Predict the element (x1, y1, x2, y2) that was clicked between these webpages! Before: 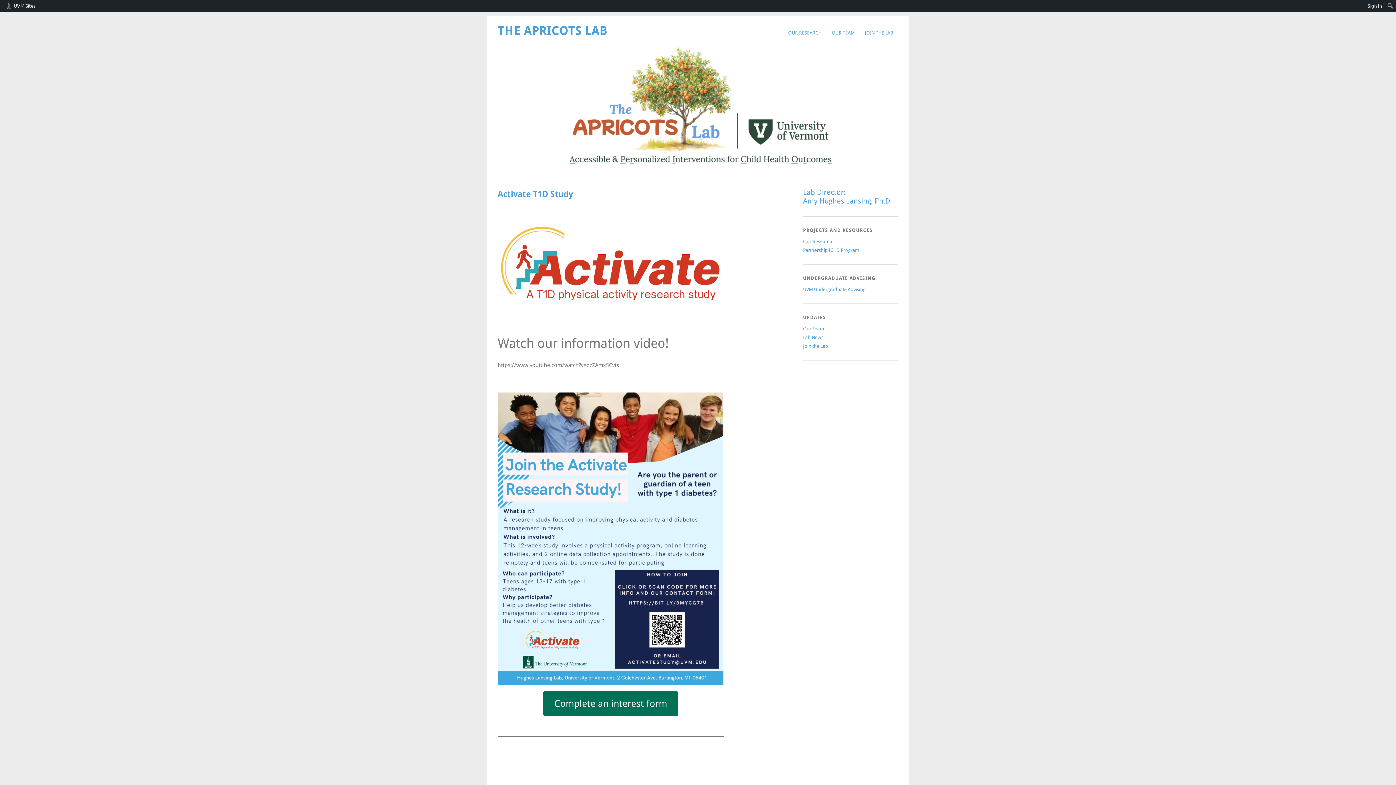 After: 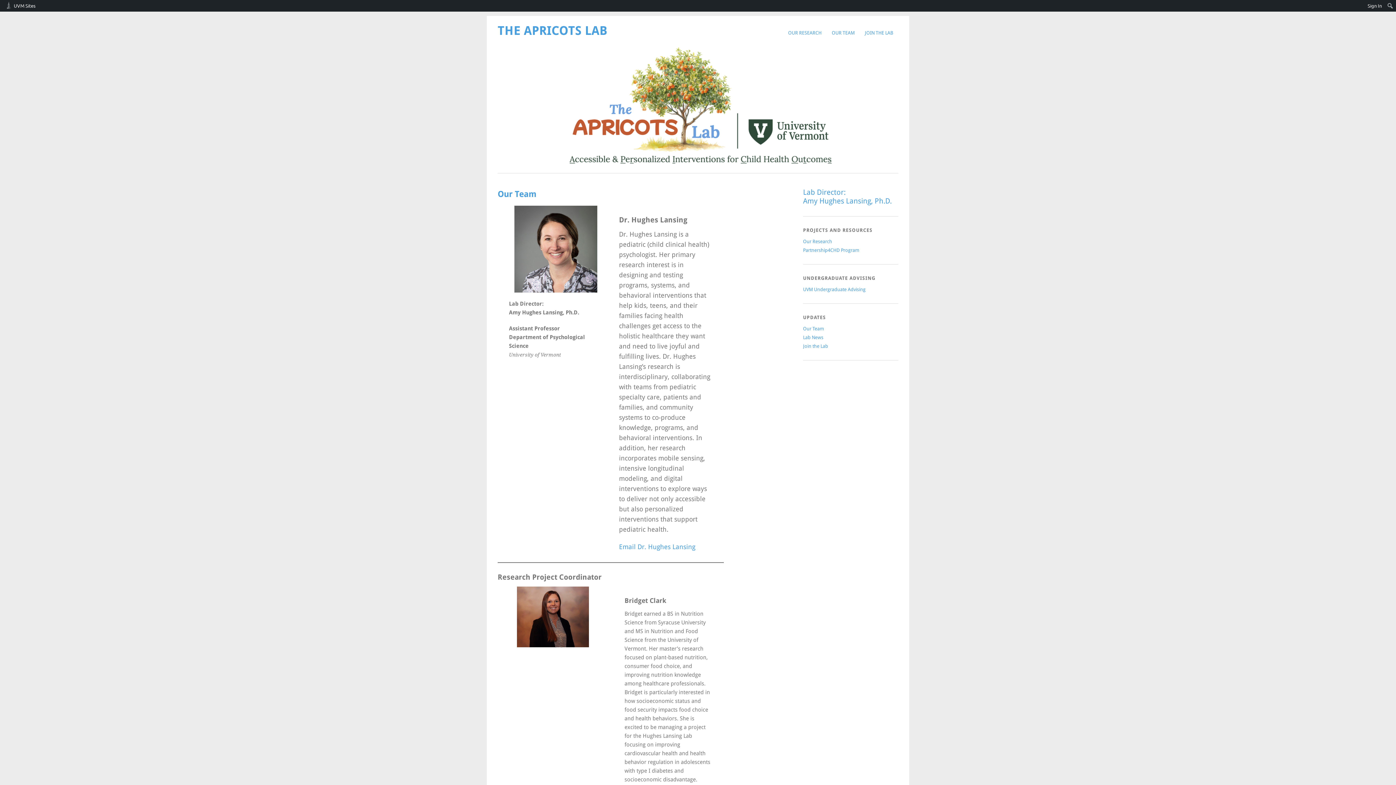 Action: label: OUR TEAM bbox: (826, 26, 860, 38)